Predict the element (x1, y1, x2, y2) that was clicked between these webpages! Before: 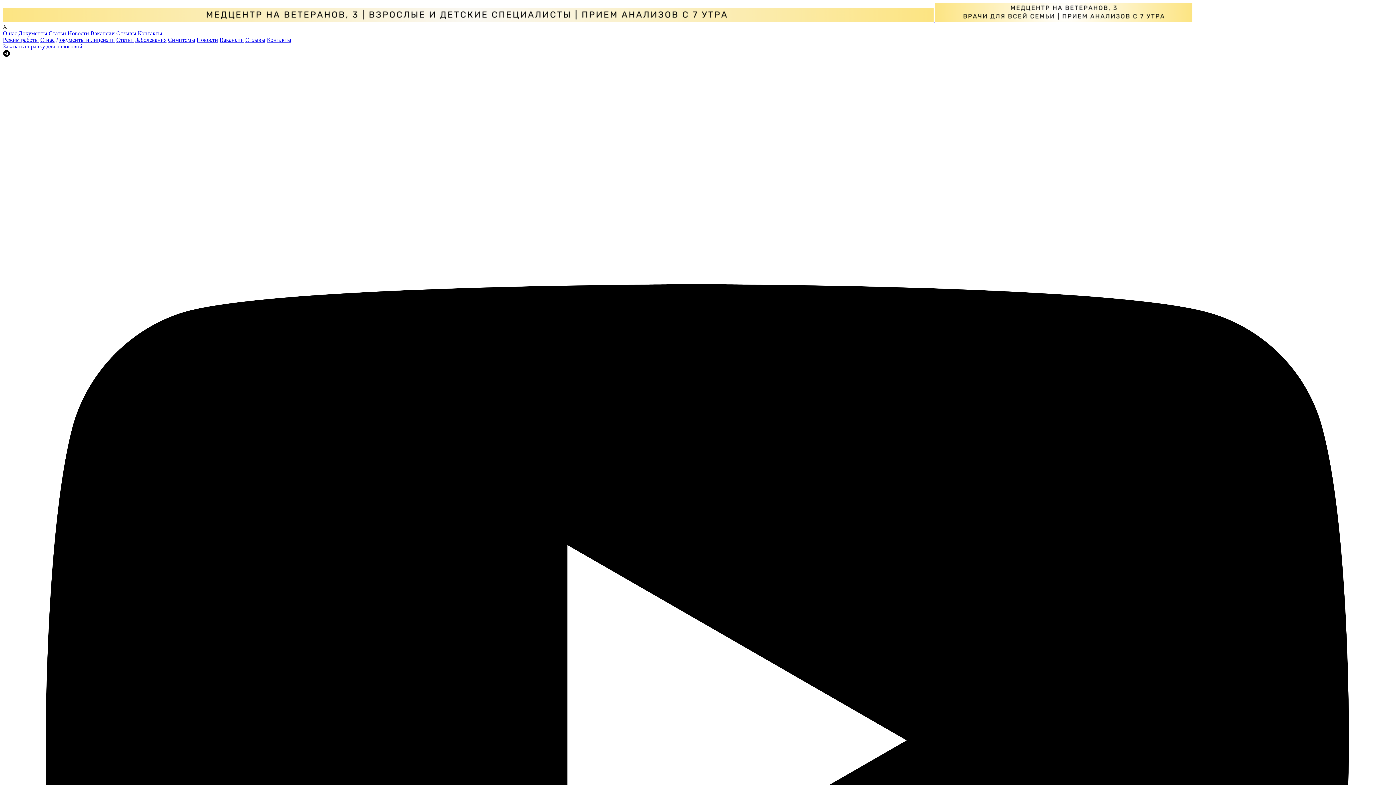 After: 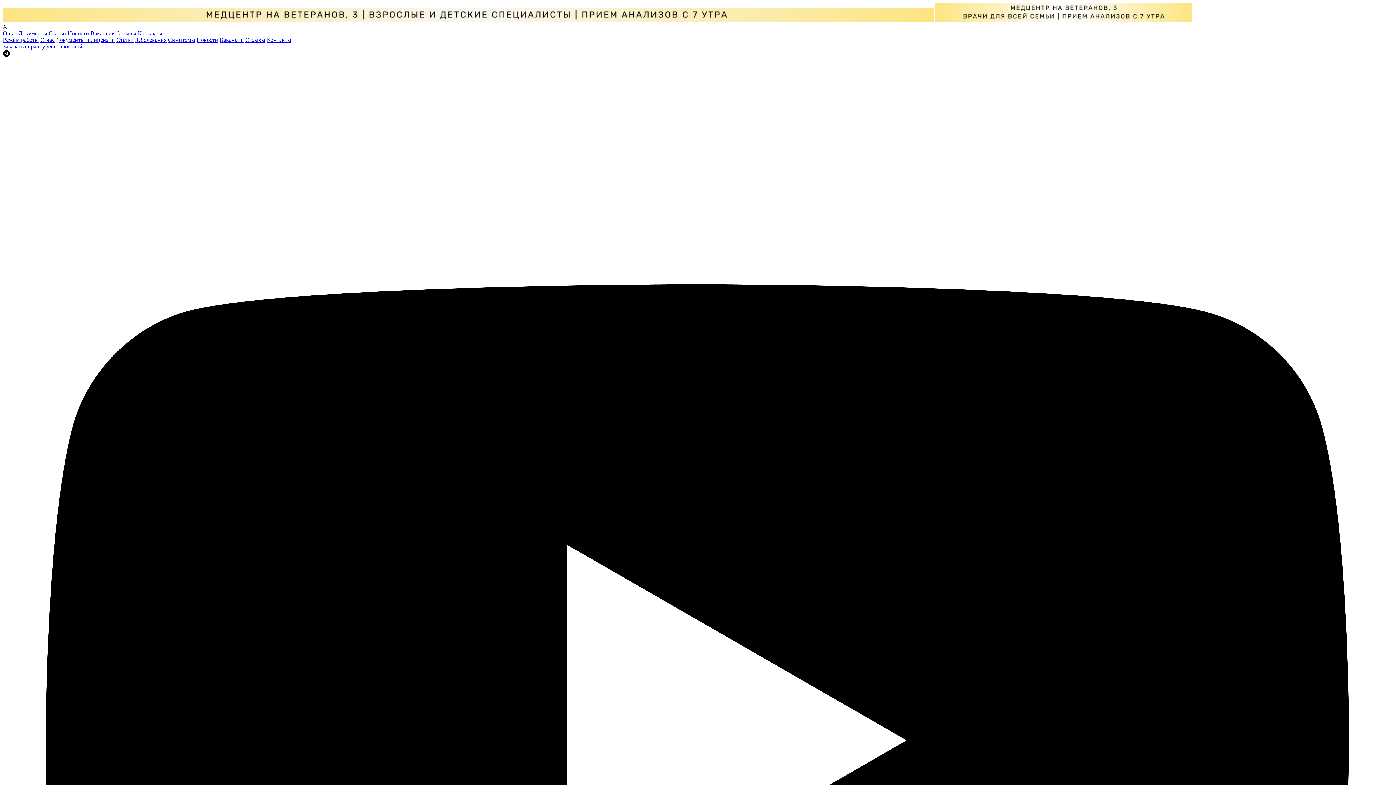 Action: bbox: (2, 17, 1192, 23) label:  